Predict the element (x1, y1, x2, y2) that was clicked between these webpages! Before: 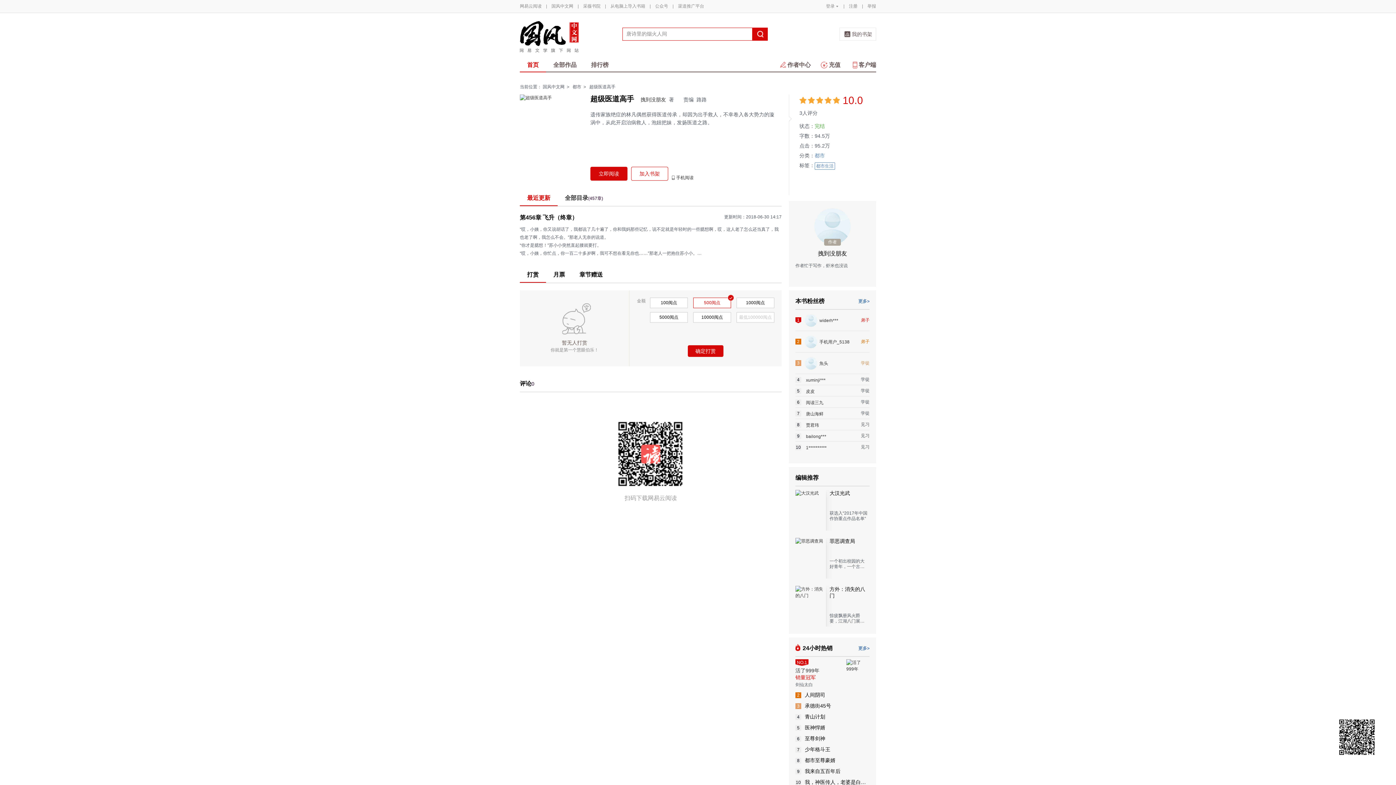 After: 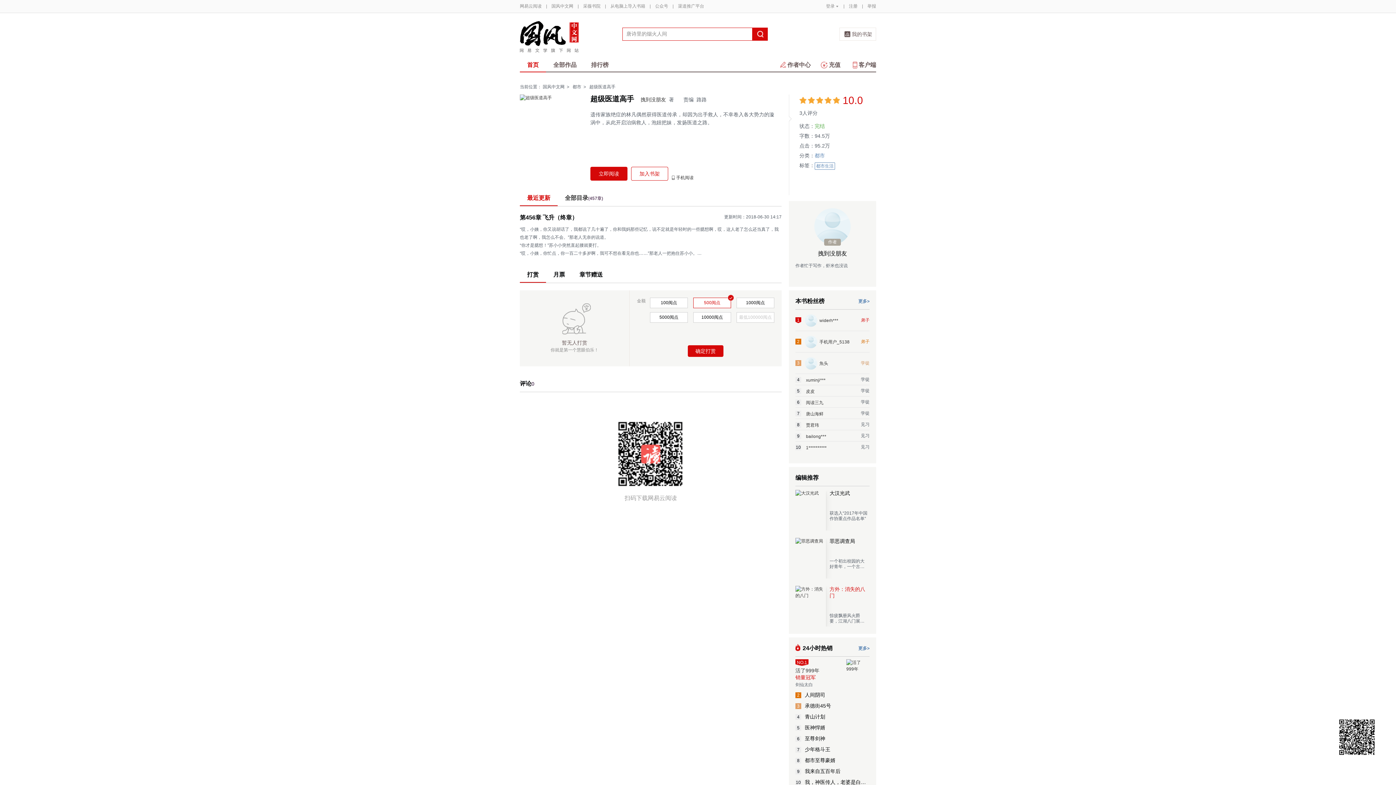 Action: bbox: (829, 586, 868, 599) label: 方外：消失的八门